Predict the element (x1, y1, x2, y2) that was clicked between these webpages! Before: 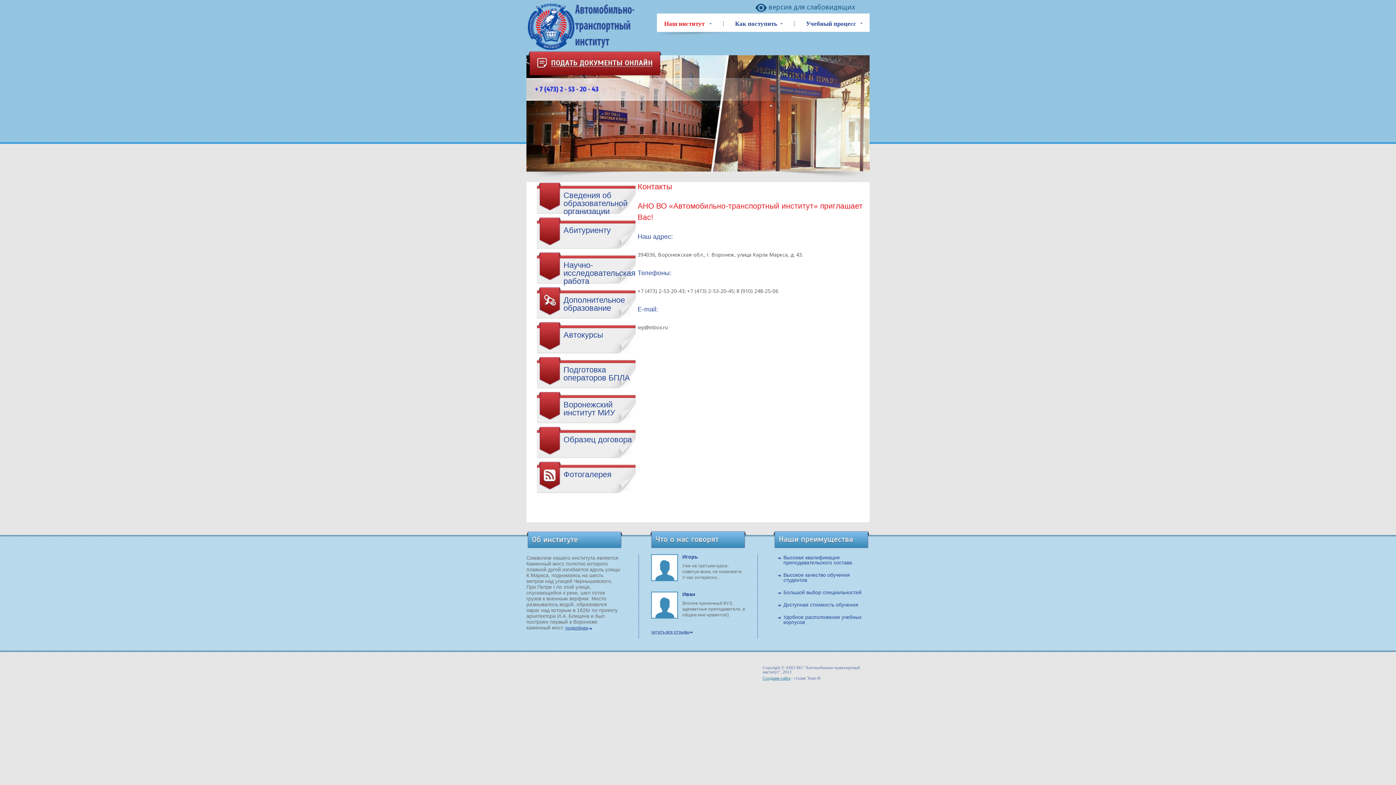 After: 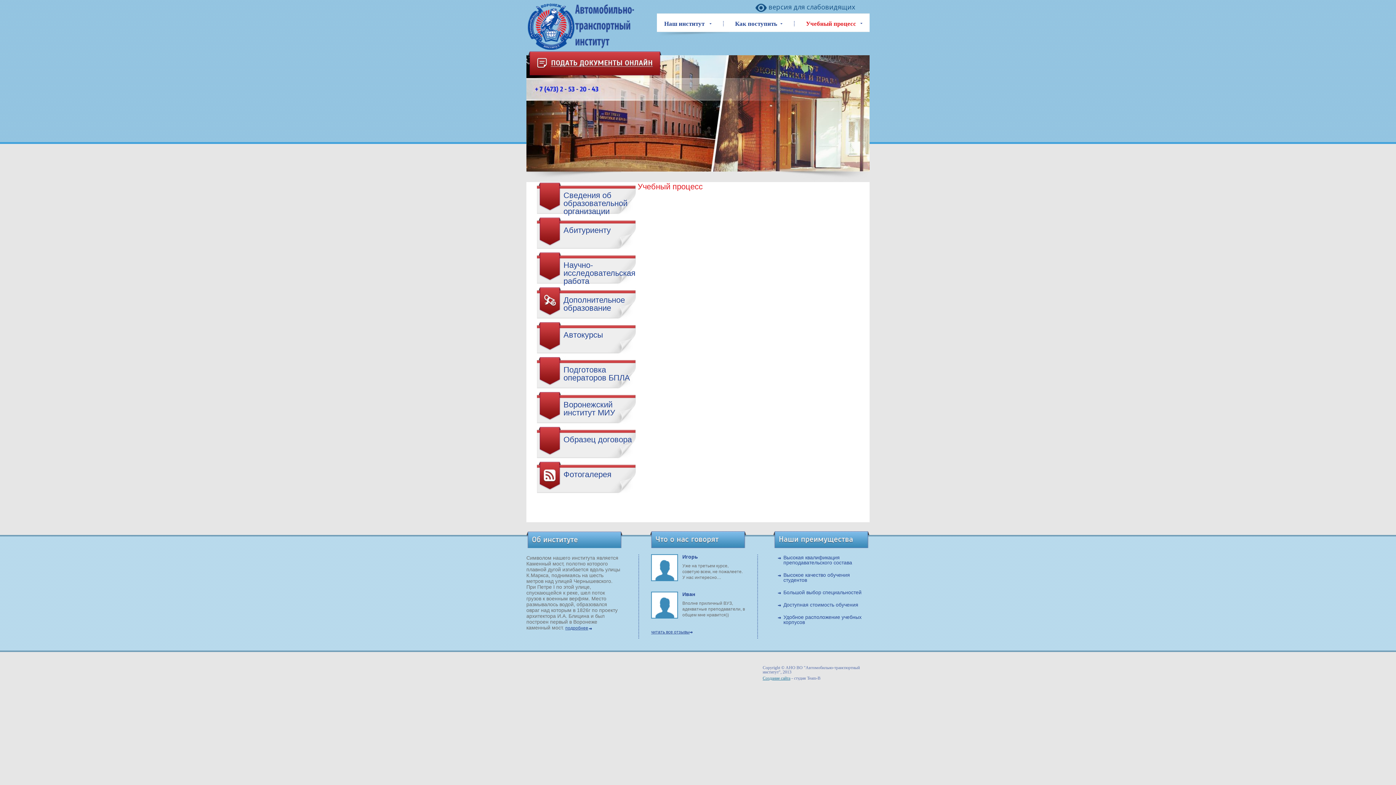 Action: bbox: (798, 13, 866, 32) label: Учебный процесс